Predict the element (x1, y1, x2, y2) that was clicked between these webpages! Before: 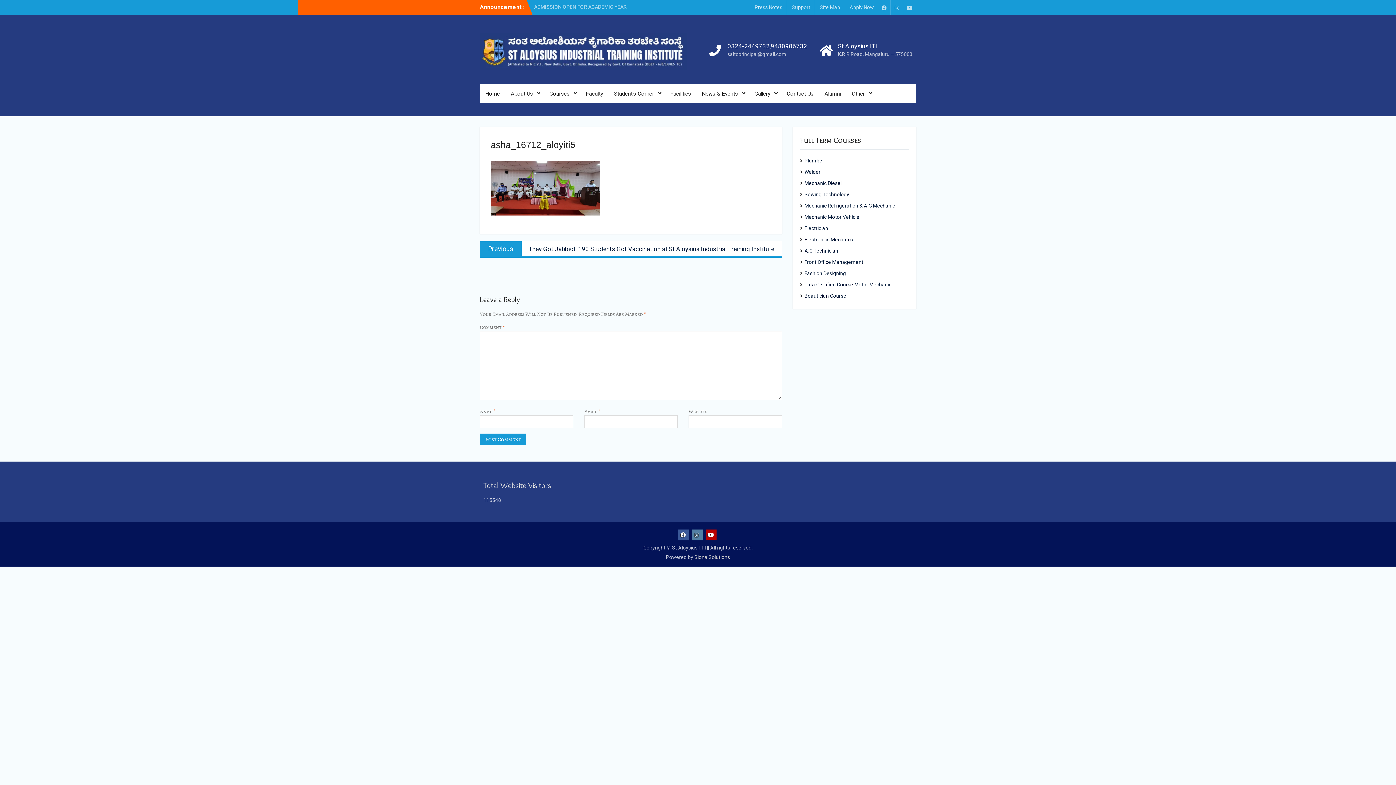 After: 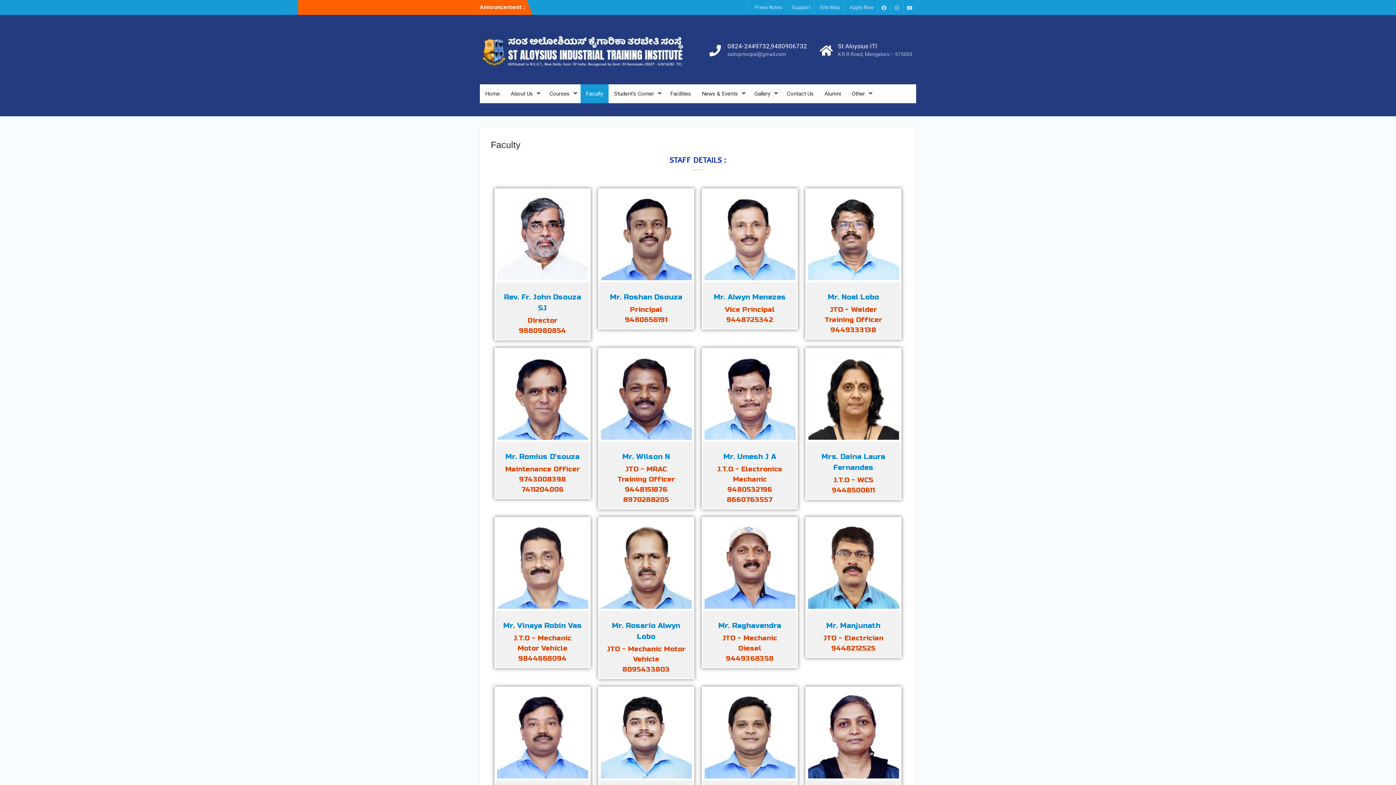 Action: bbox: (580, 84, 608, 103) label: Faculty